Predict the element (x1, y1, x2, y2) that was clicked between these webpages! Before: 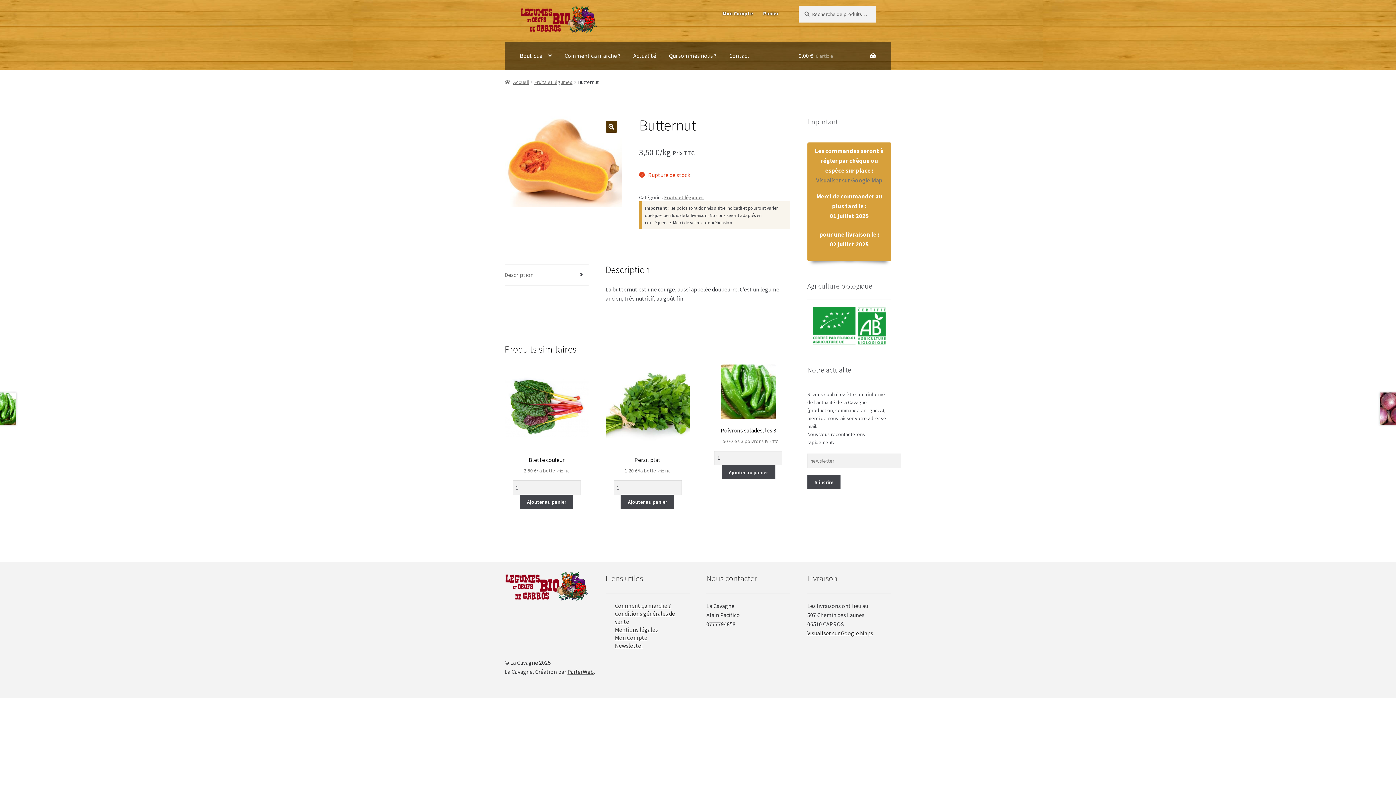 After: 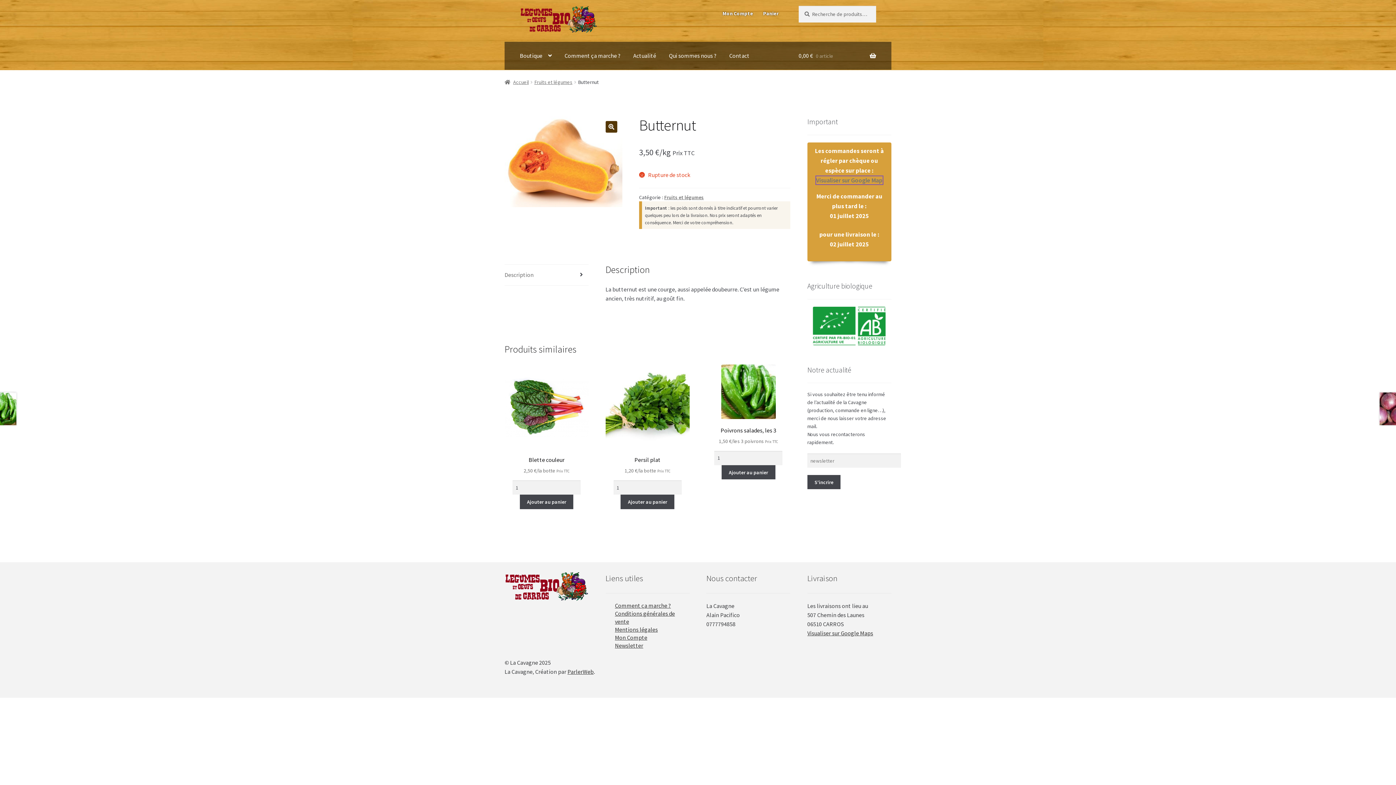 Action: bbox: (816, 176, 882, 184) label: Visualiser sur Google Map